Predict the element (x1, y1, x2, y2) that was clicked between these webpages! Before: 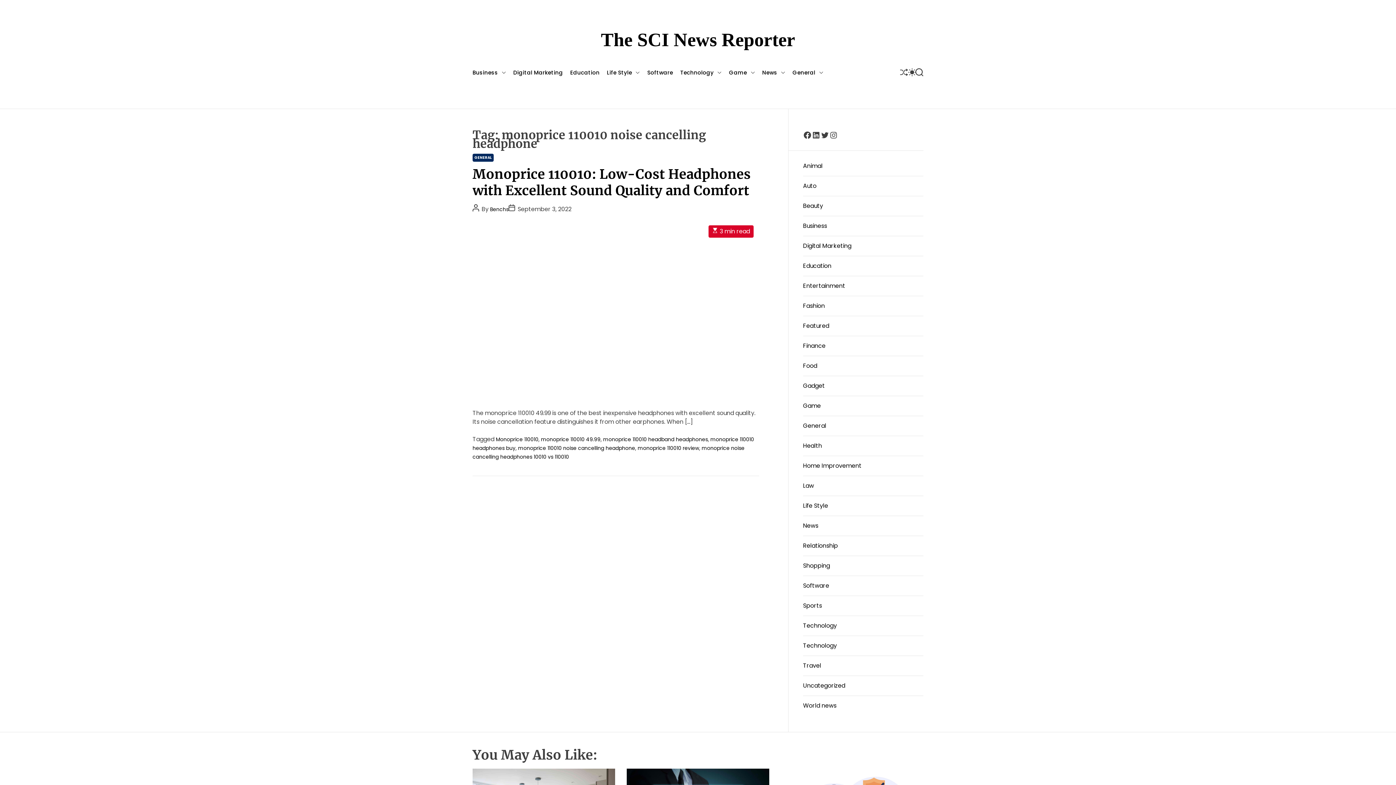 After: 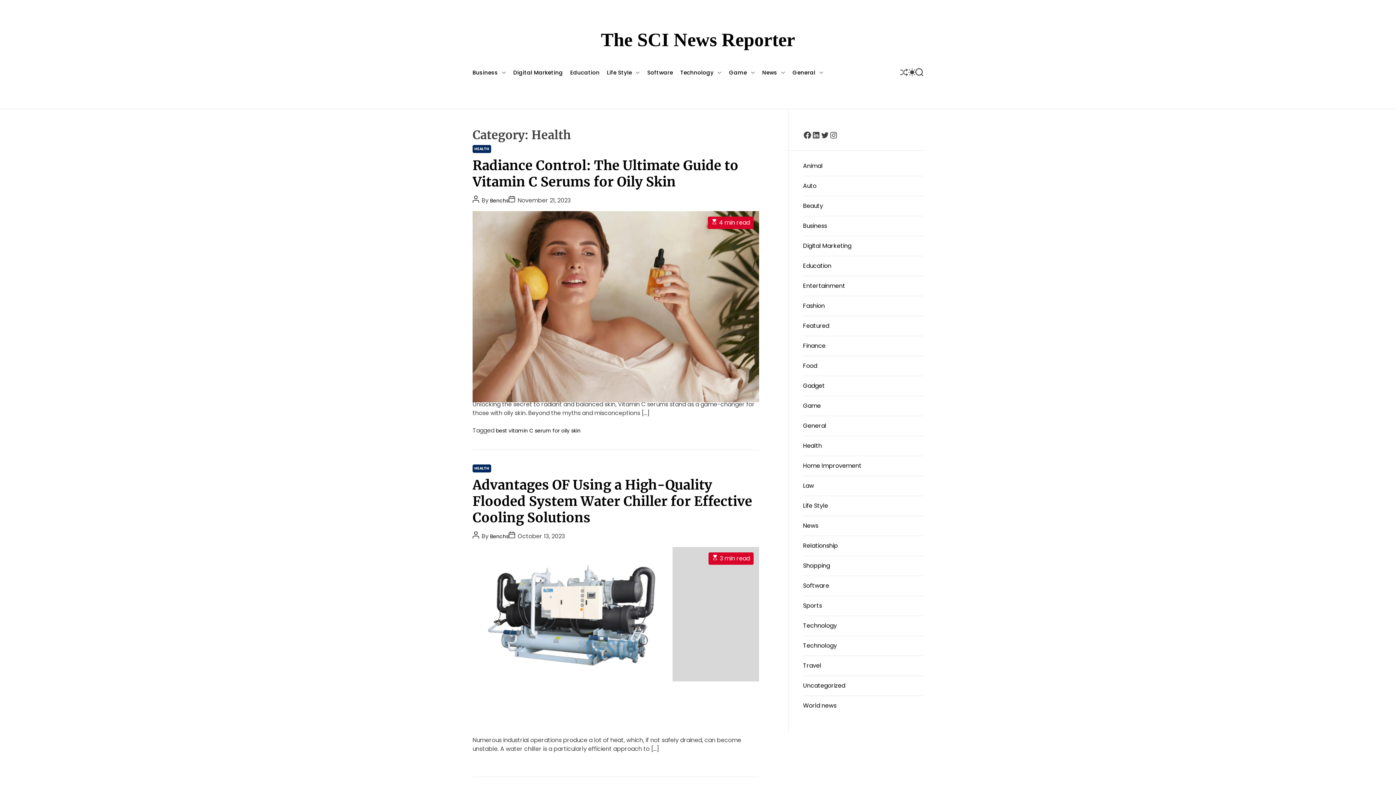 Action: bbox: (803, 441, 822, 450) label: Health